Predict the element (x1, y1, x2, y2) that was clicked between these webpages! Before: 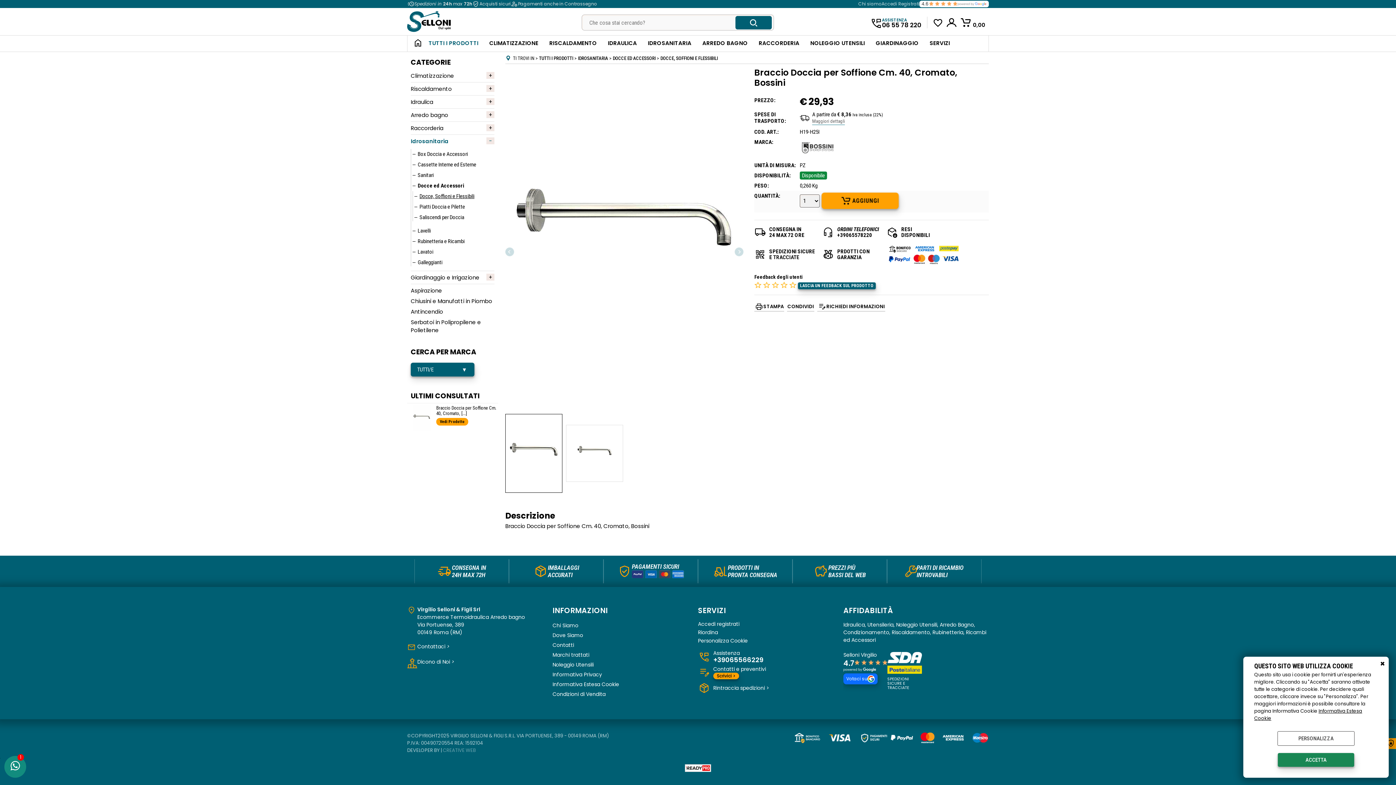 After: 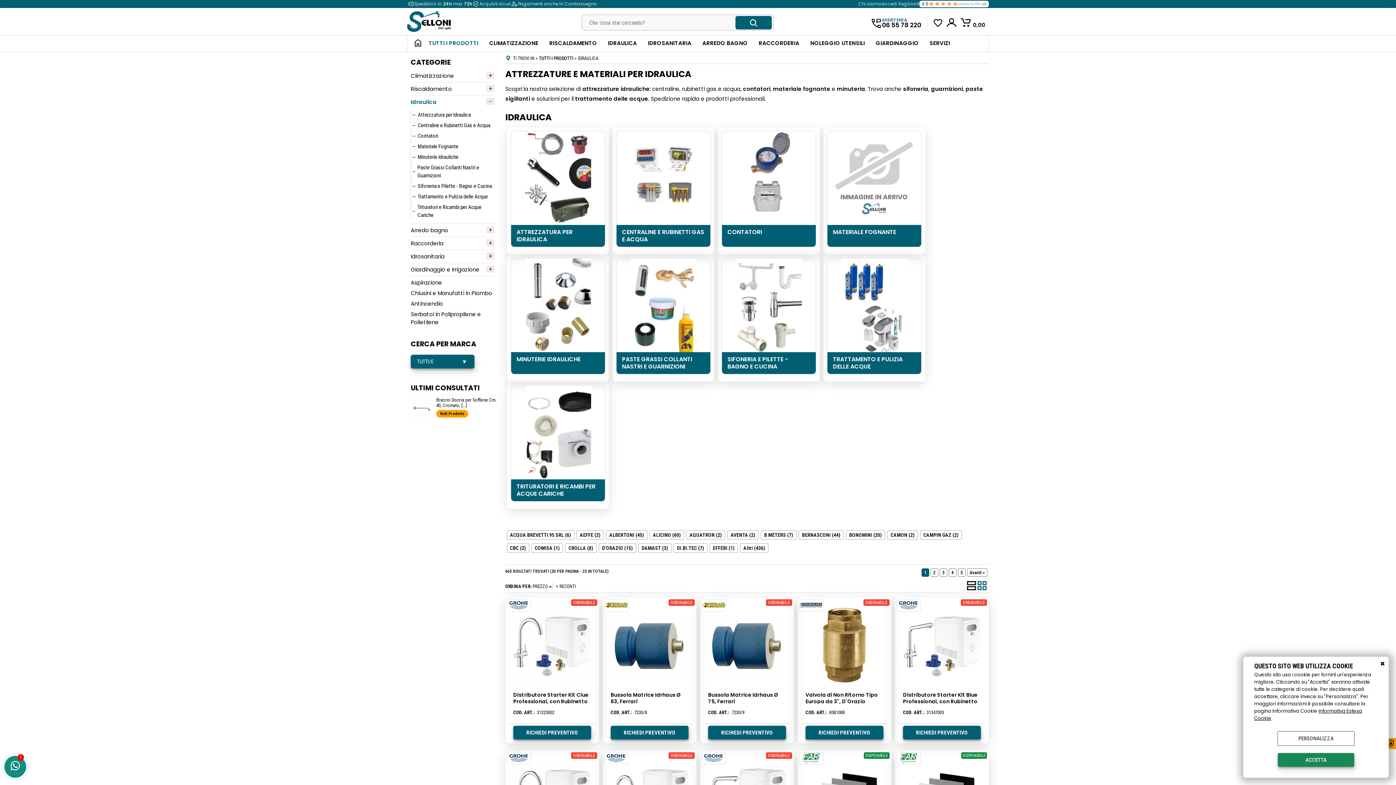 Action: bbox: (602, 37, 642, 49) label: IDRAULICA